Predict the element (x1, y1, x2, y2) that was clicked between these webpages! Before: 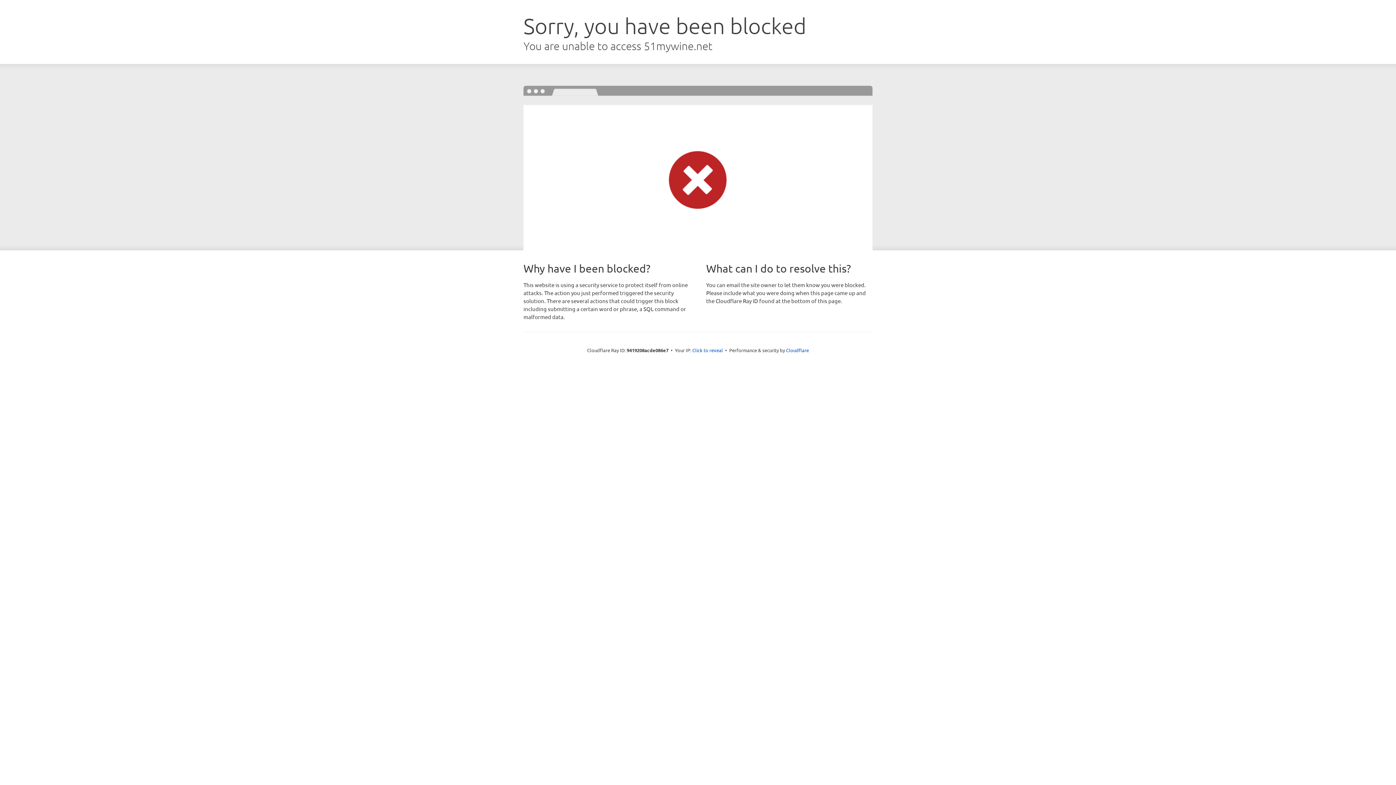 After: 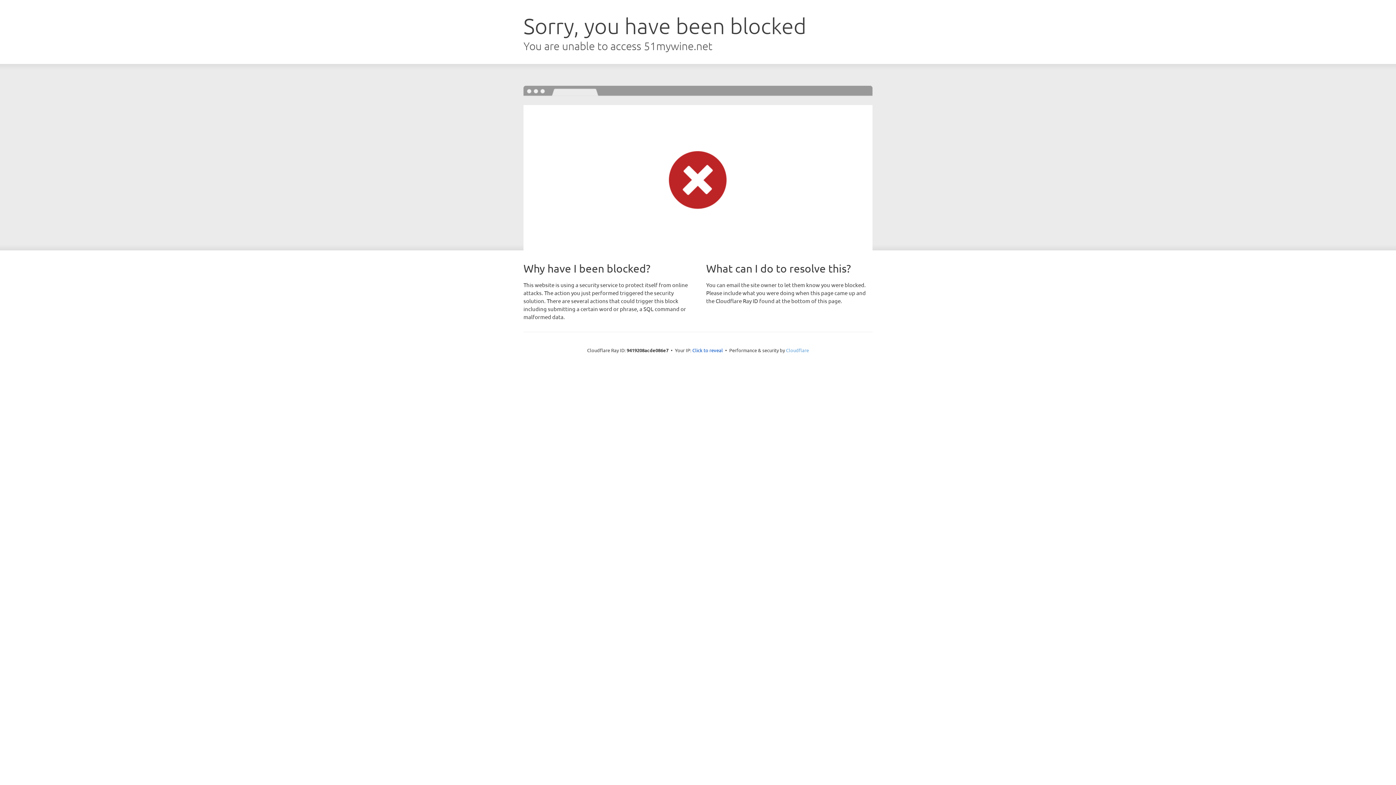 Action: label: Cloudflare bbox: (786, 347, 809, 353)